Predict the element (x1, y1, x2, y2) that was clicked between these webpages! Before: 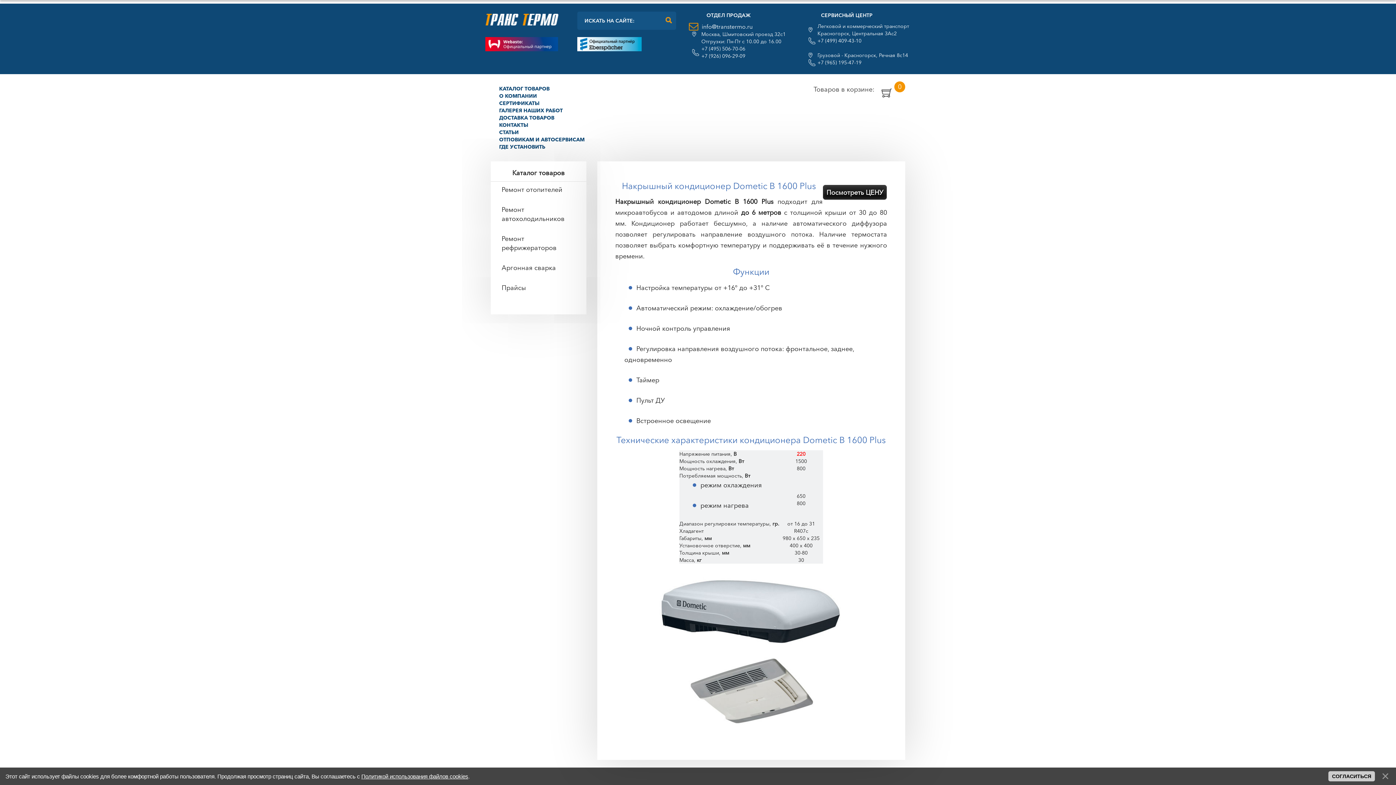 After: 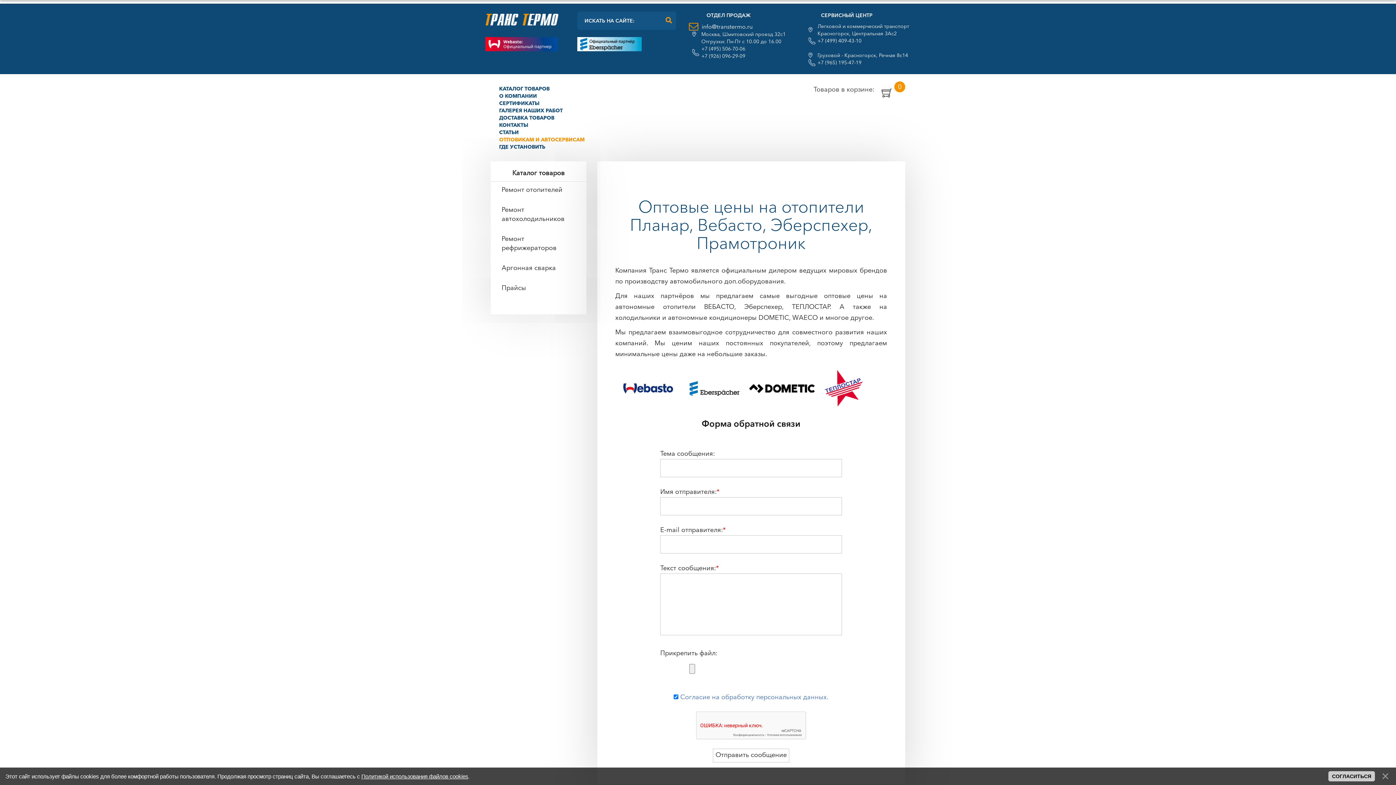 Action: label: ОТПОВИКАМ И АВТОСЕРВИСАМ bbox: (496, 133, 587, 145)